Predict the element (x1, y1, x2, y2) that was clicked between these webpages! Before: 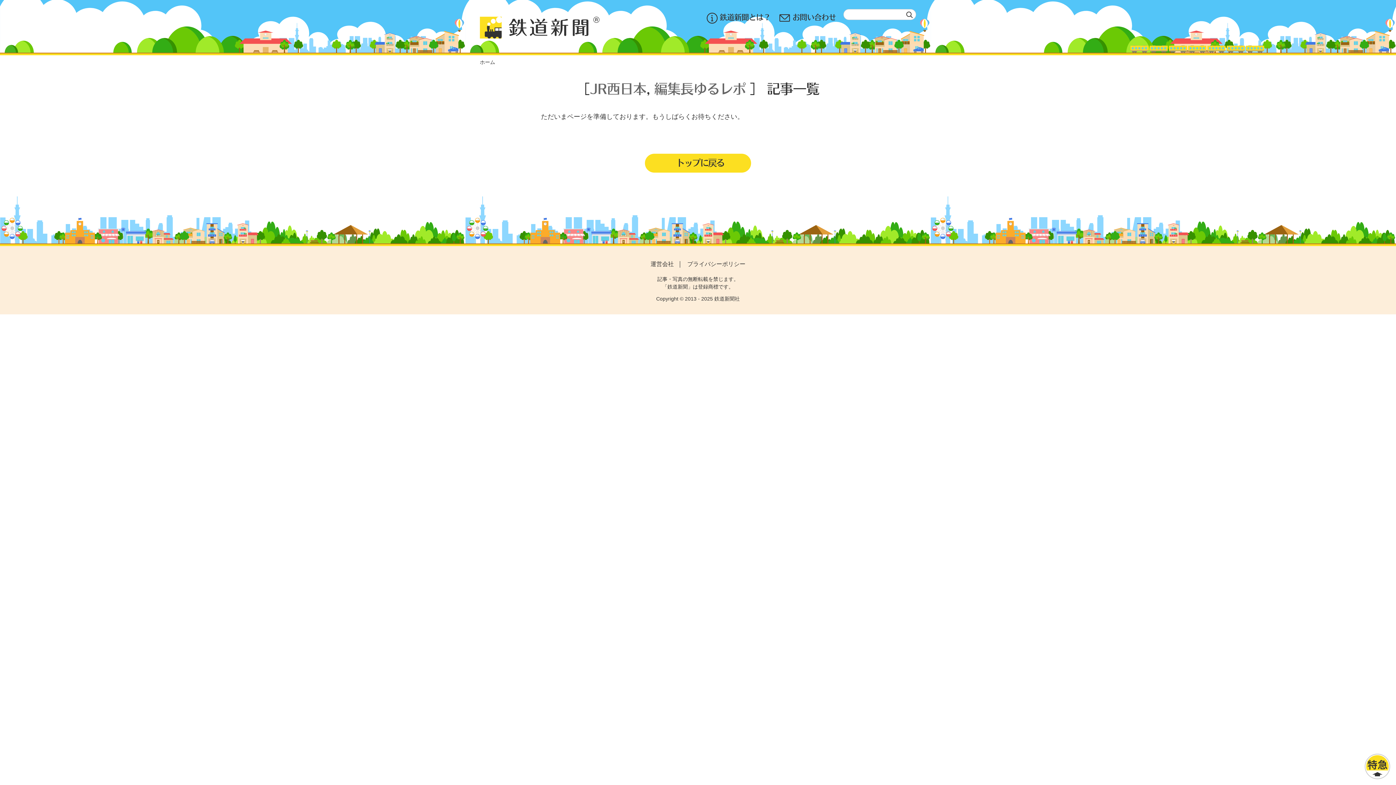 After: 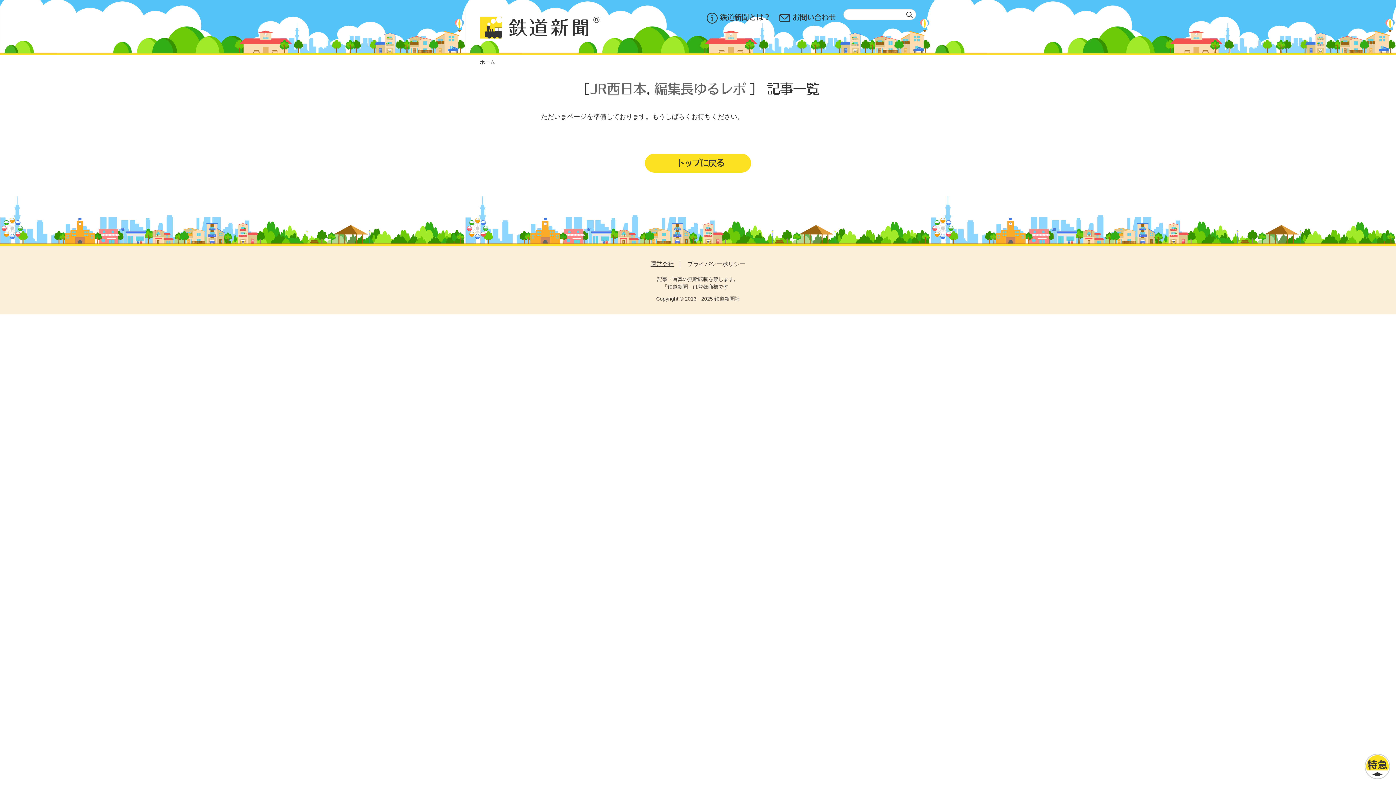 Action: label: 運営会社 bbox: (650, 261, 674, 267)